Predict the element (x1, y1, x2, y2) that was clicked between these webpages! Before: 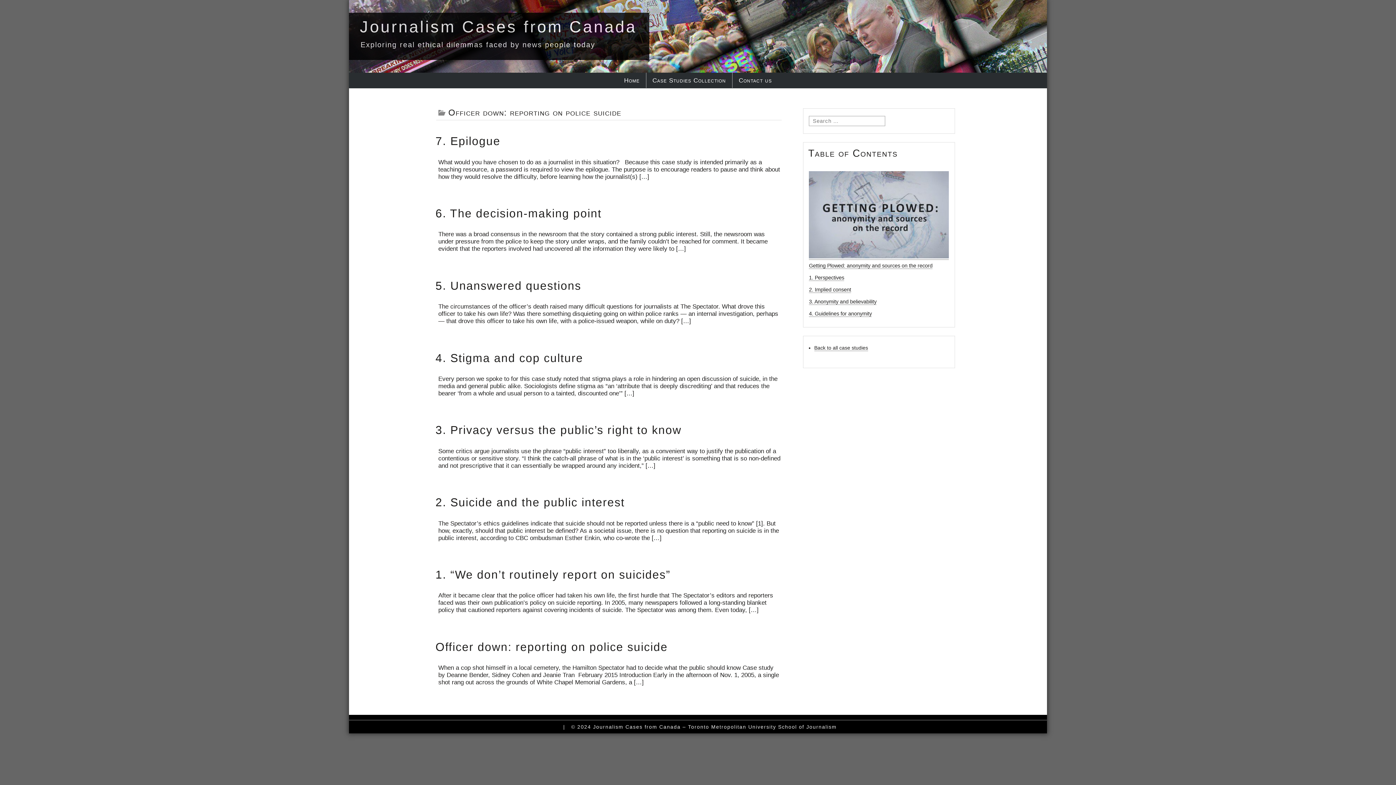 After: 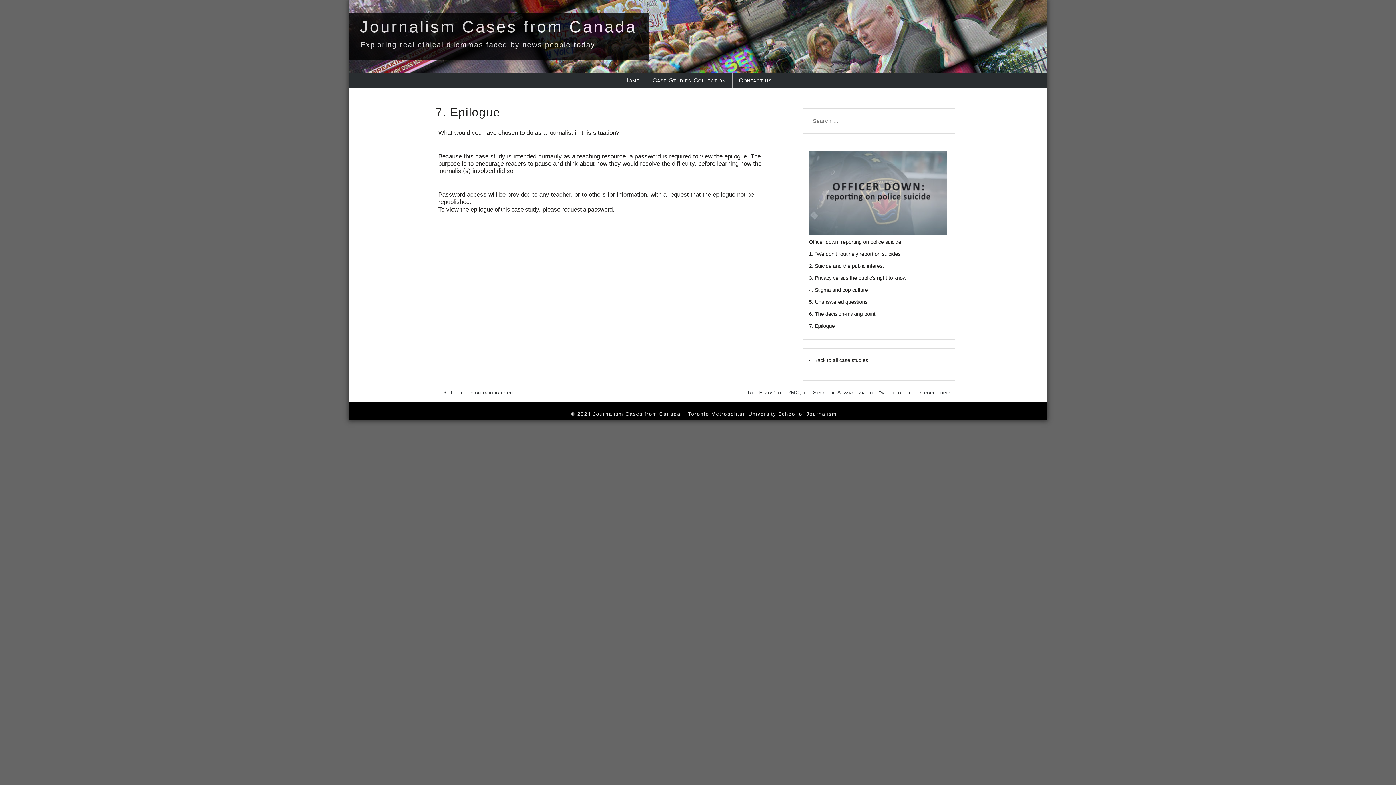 Action: label: 7. Epilogue bbox: (435, 134, 500, 147)